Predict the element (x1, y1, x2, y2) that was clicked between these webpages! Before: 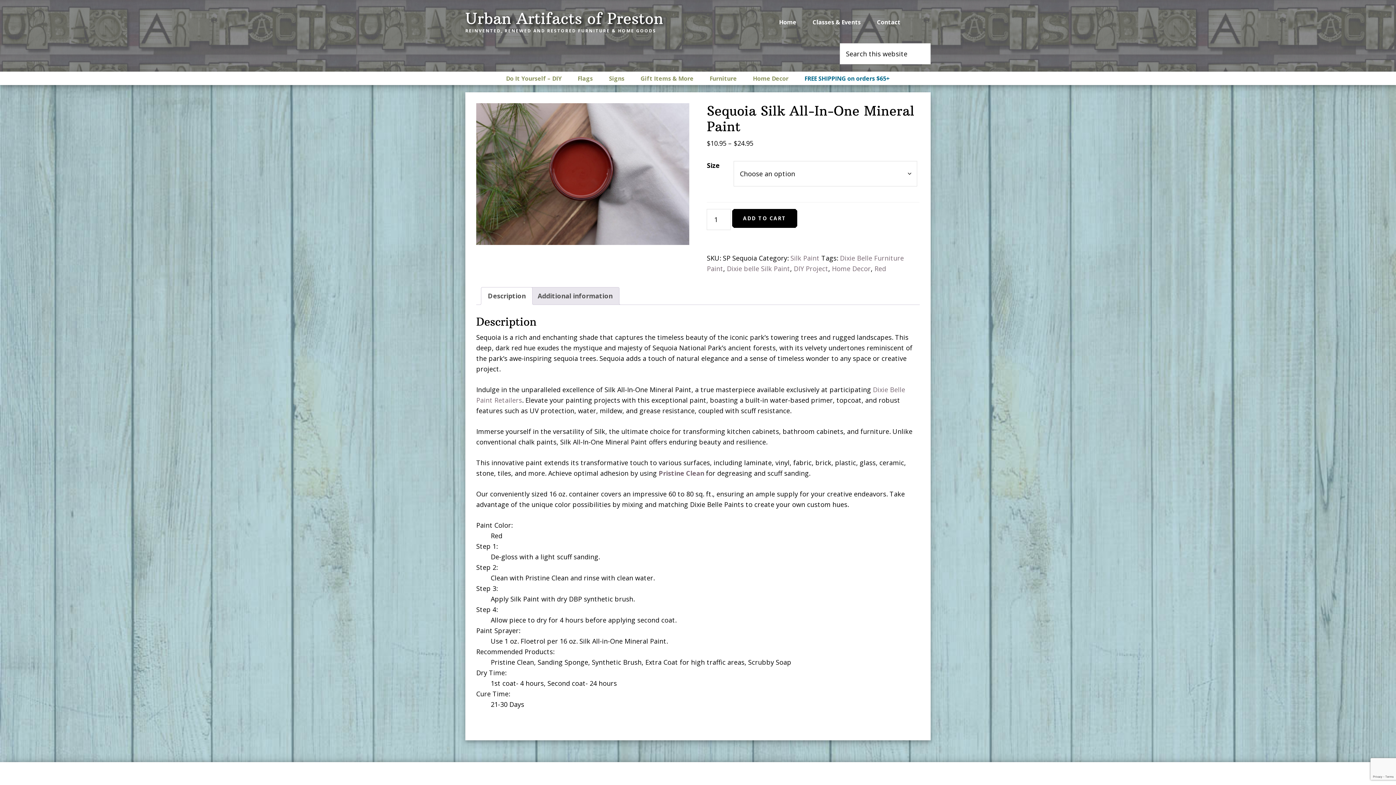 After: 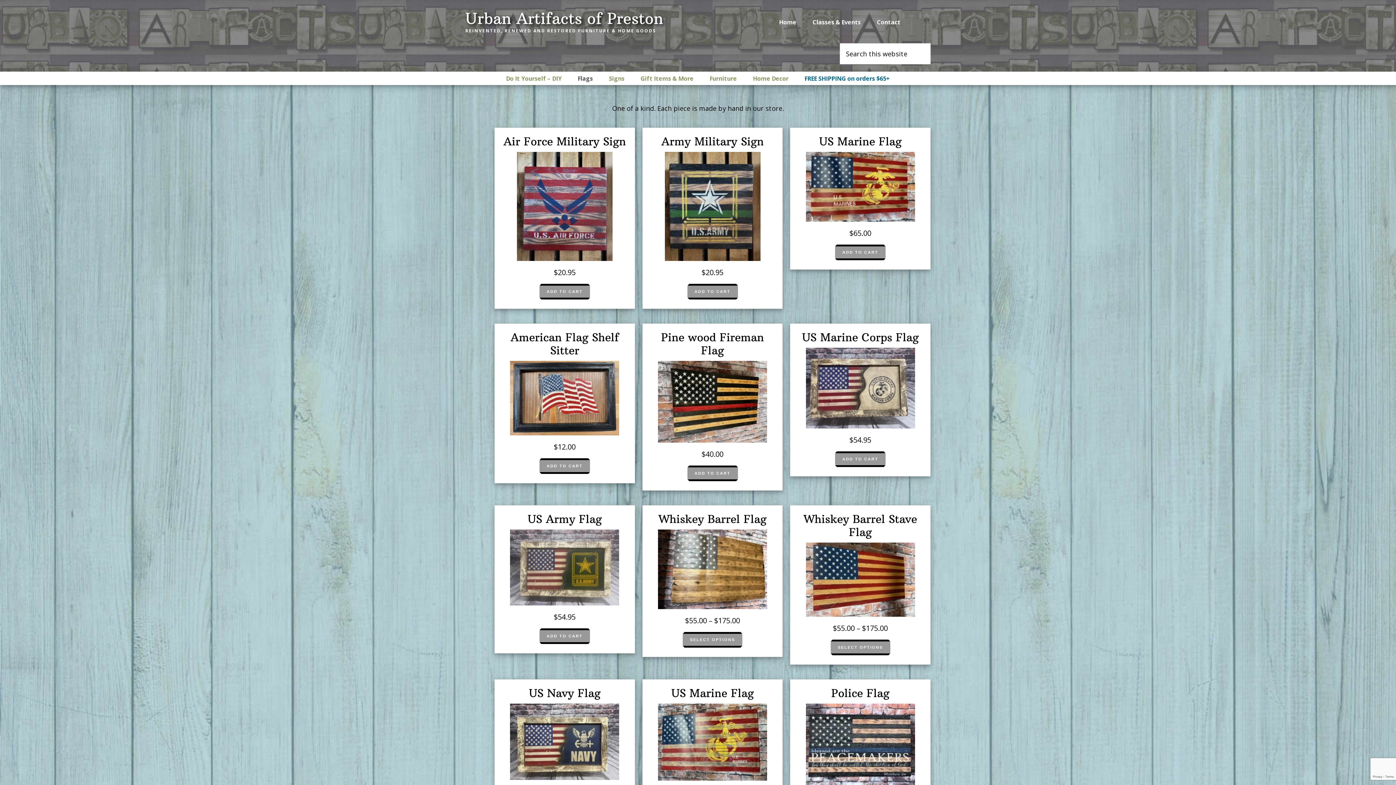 Action: label: Flags bbox: (570, 72, 600, 85)